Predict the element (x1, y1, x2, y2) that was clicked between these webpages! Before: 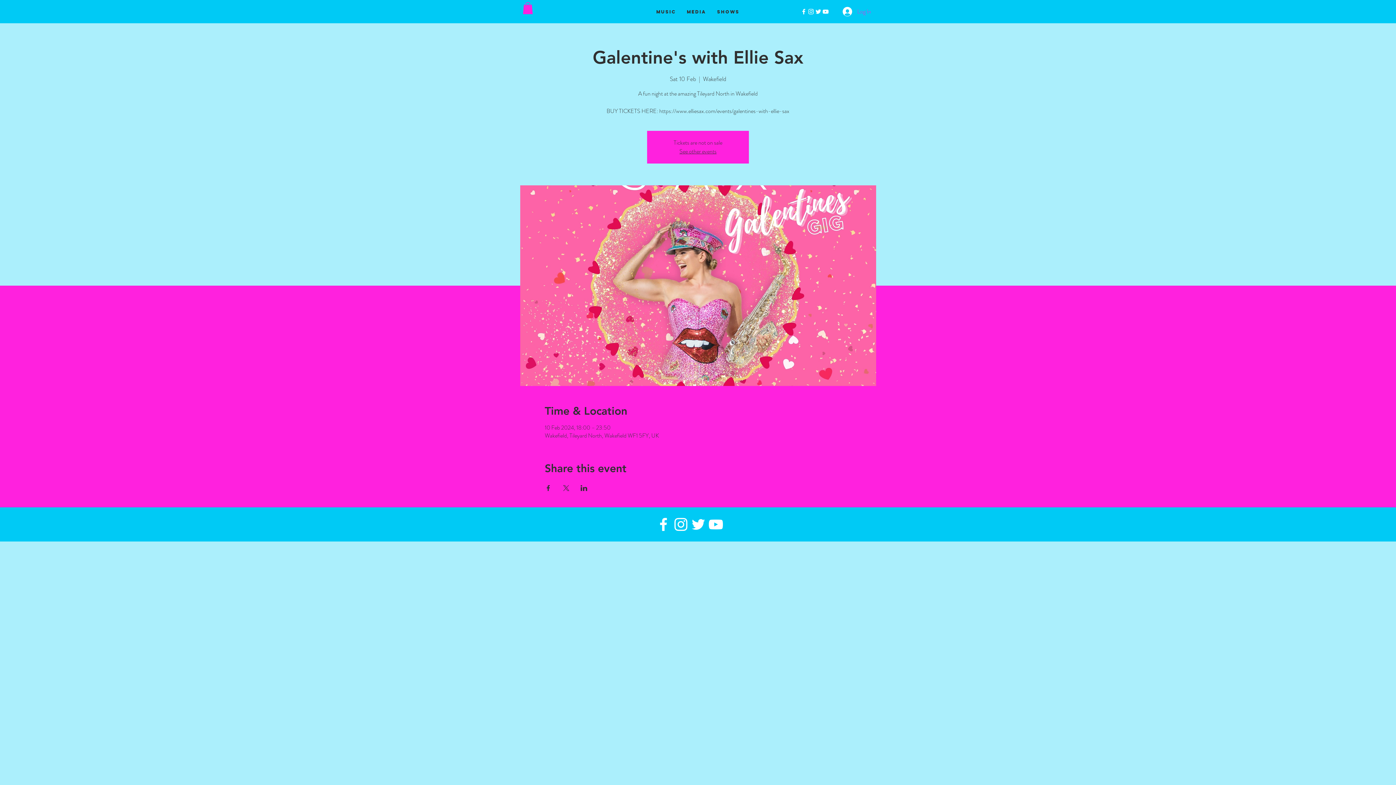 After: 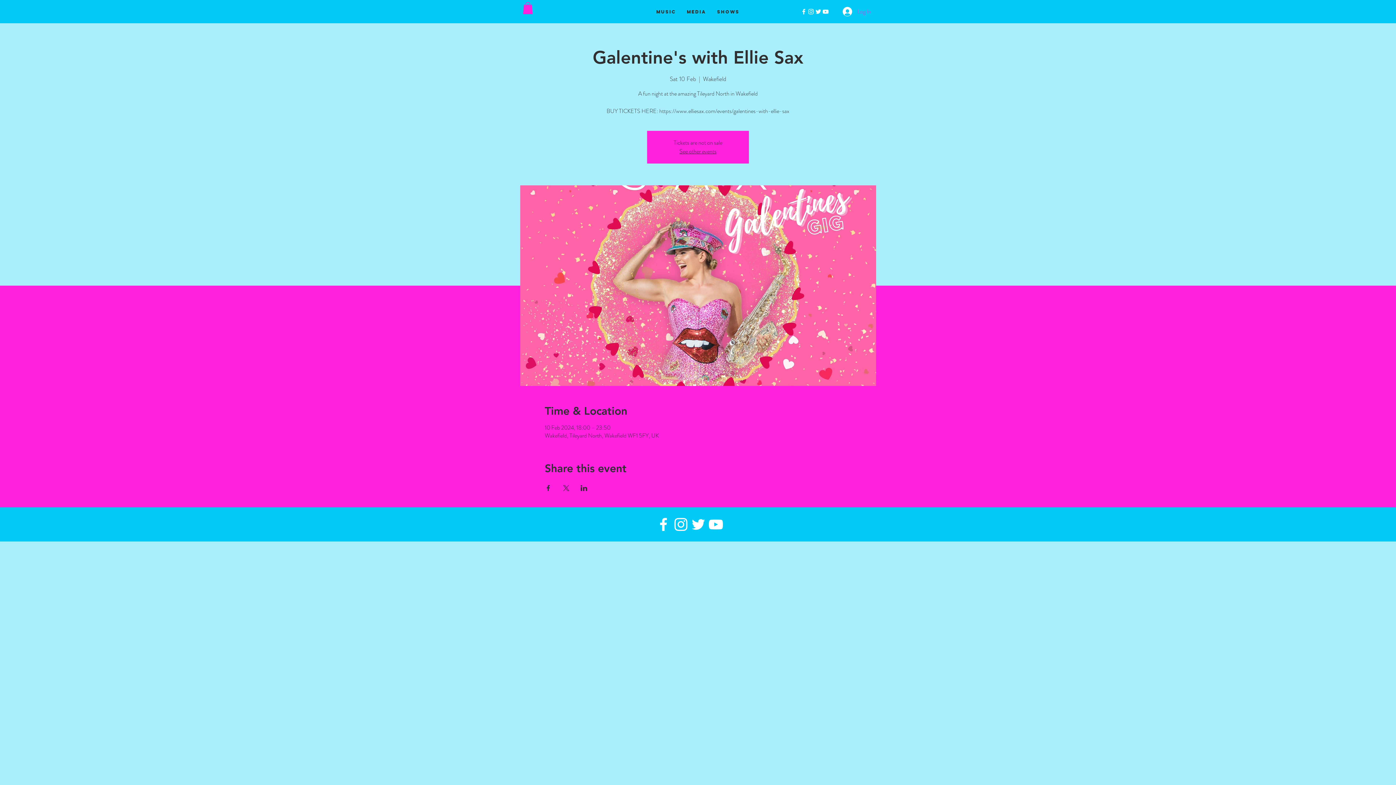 Action: bbox: (814, 8, 822, 15) label: White Twitter Icon